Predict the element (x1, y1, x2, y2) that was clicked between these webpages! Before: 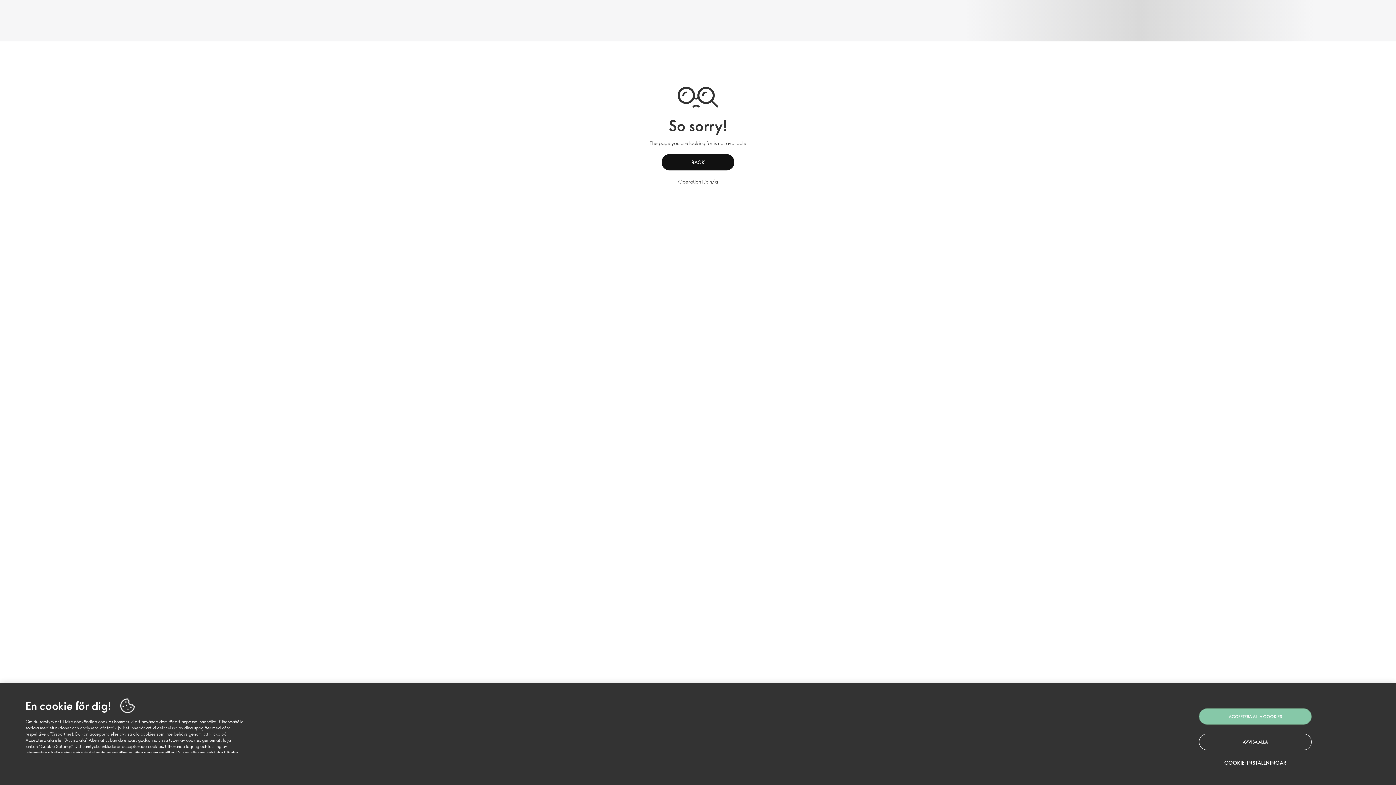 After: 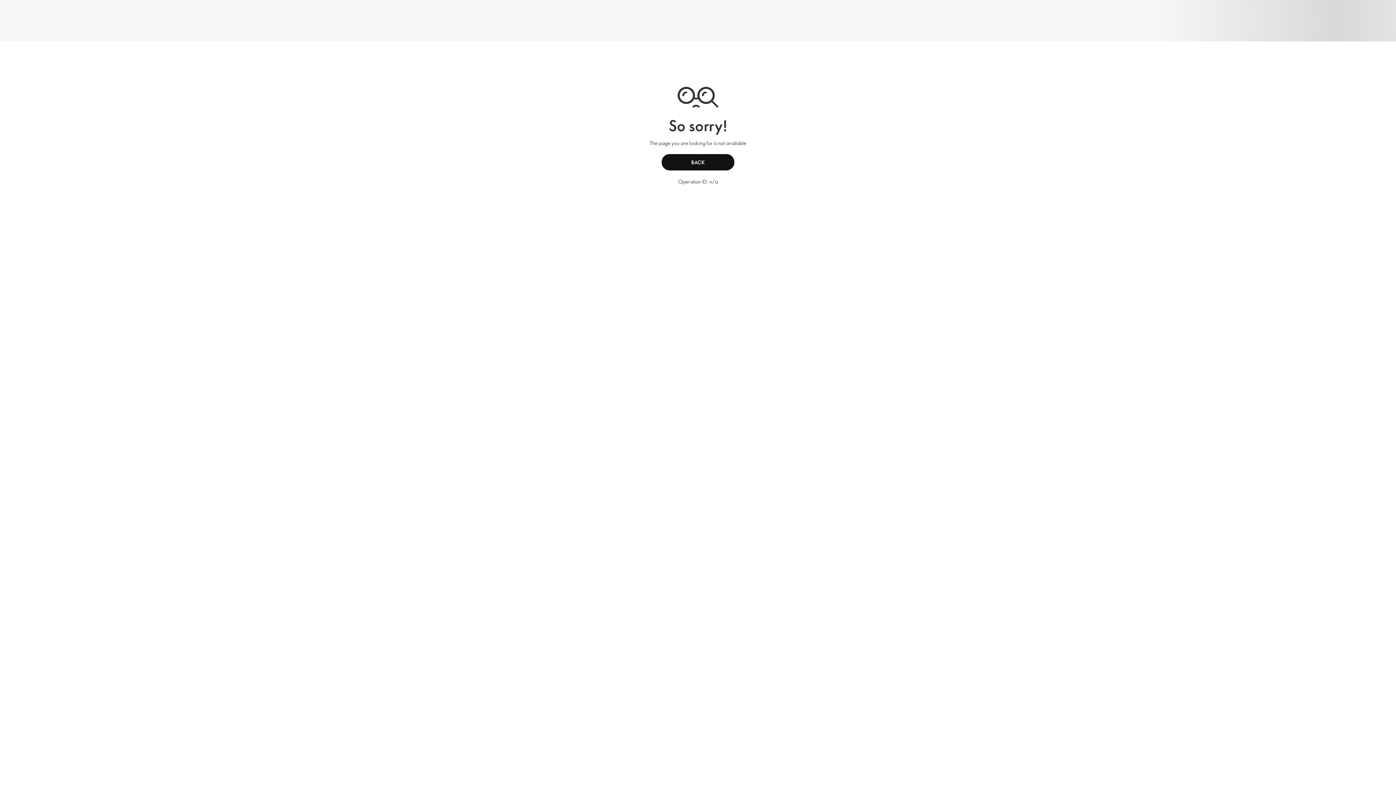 Action: bbox: (1199, 734, 1312, 750) label: AVVISA ALLA